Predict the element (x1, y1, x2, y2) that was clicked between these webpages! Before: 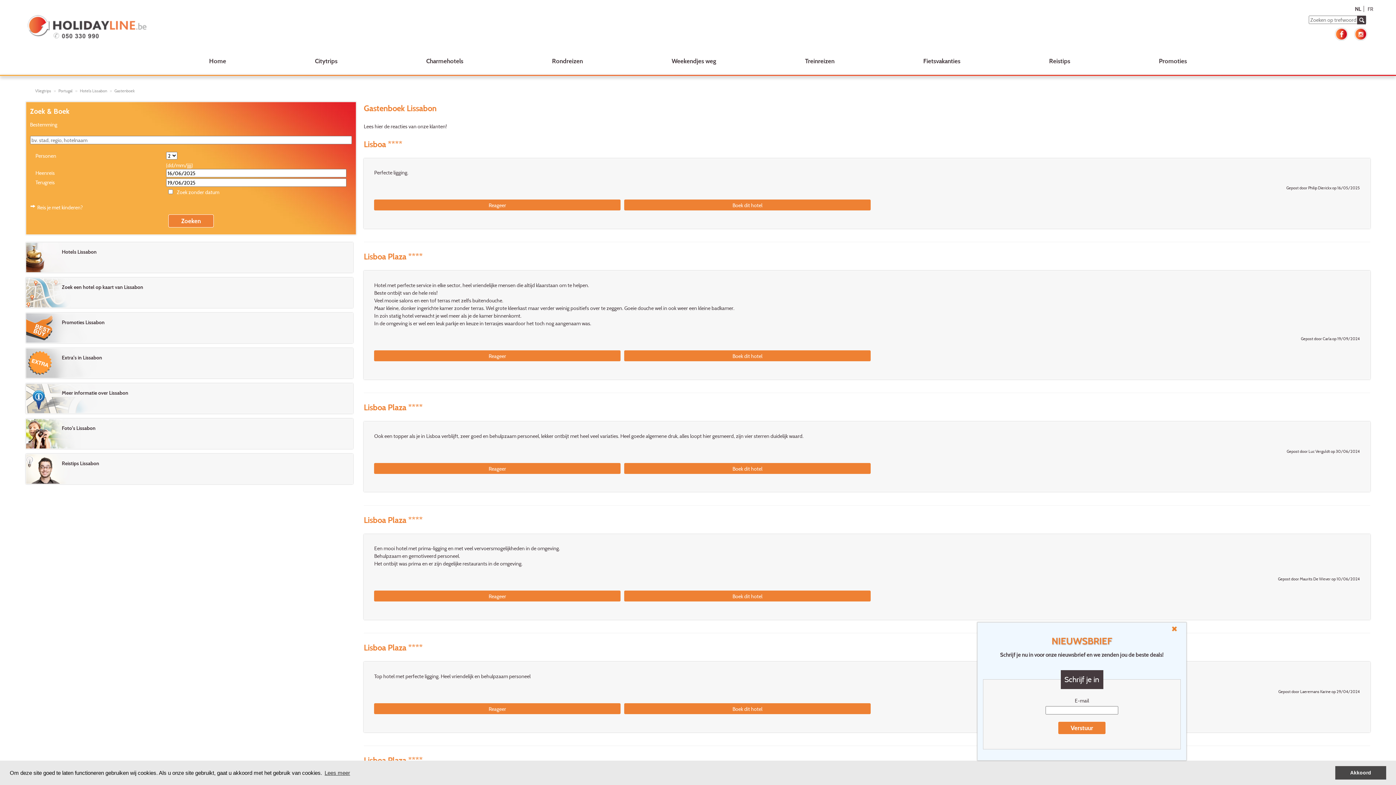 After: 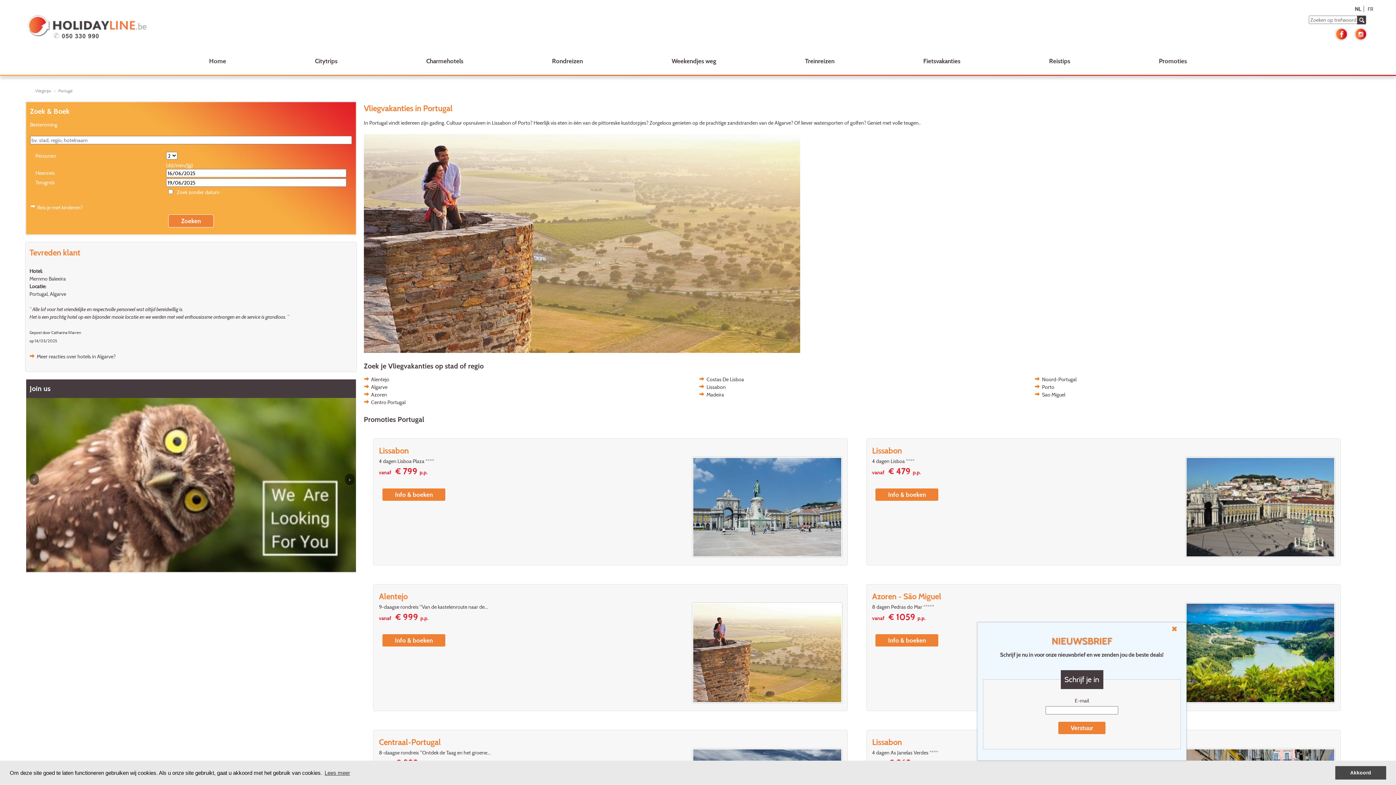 Action: label: Portugal bbox: (58, 86, 72, 94)